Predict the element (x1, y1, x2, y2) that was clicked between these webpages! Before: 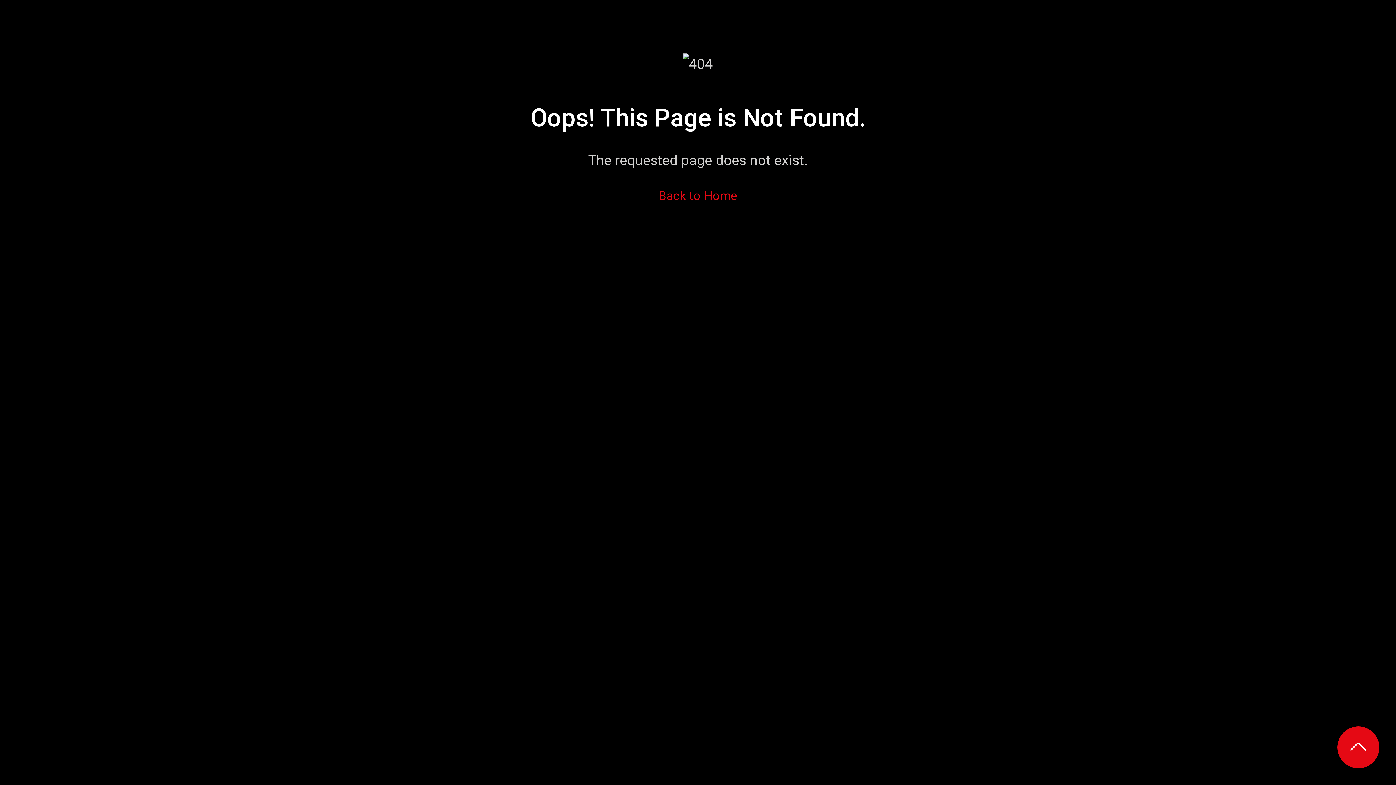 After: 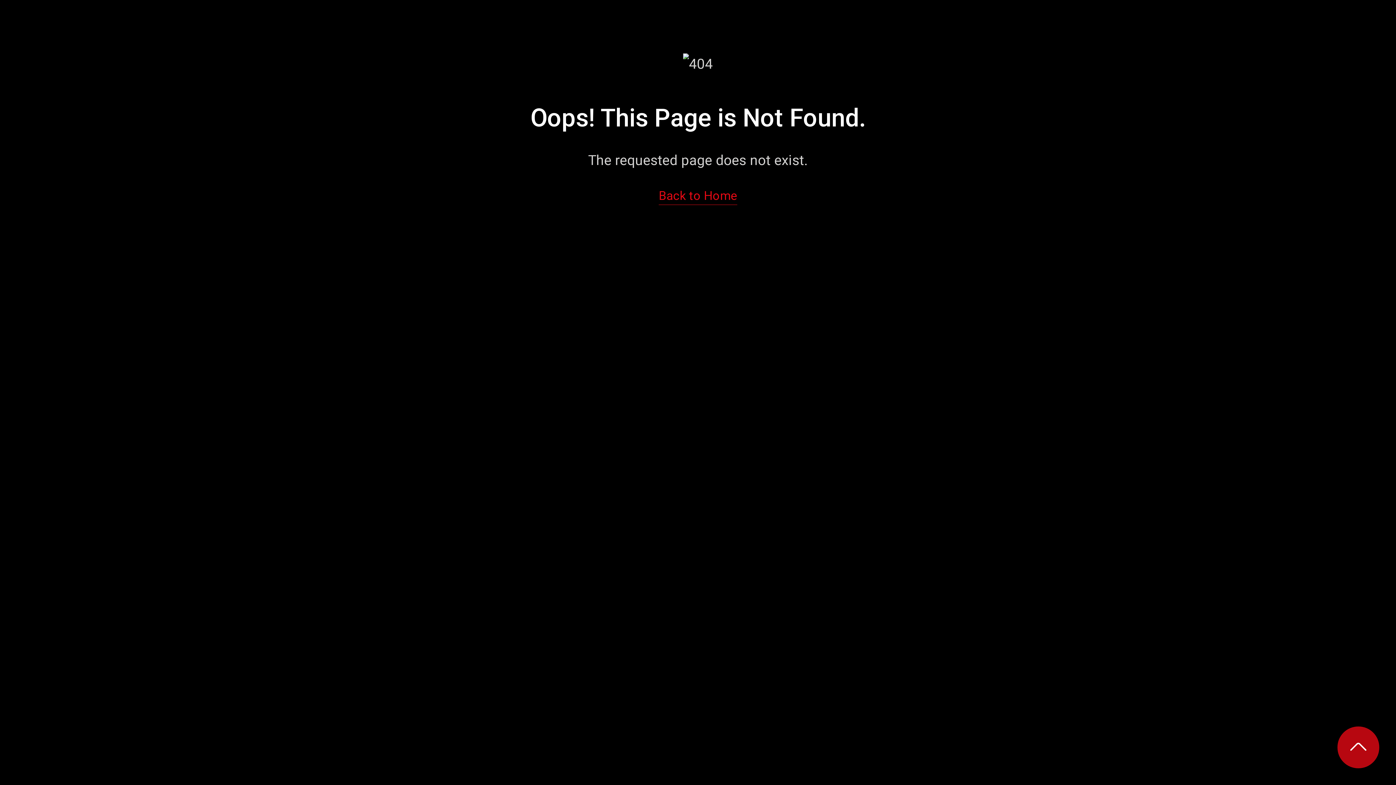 Action: bbox: (1337, 726, 1379, 768)